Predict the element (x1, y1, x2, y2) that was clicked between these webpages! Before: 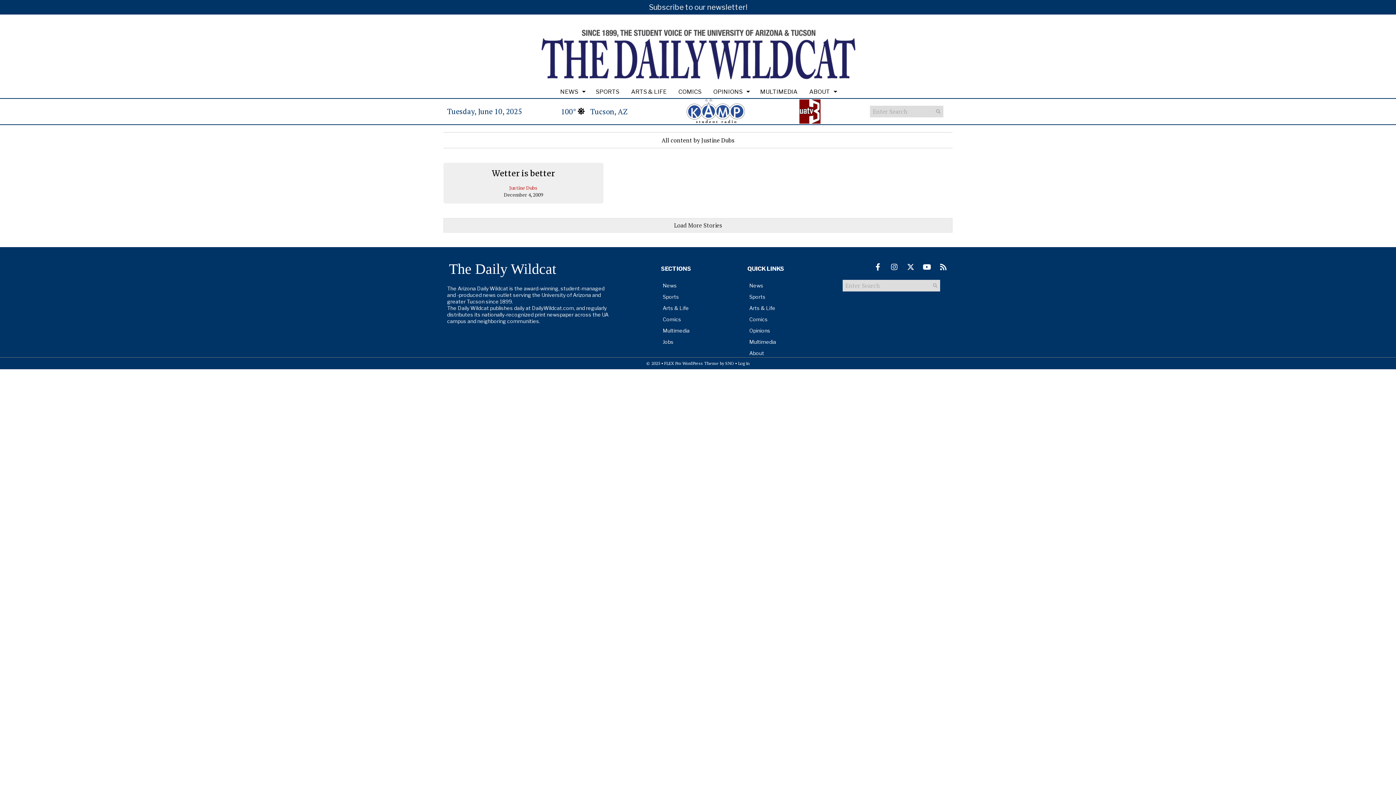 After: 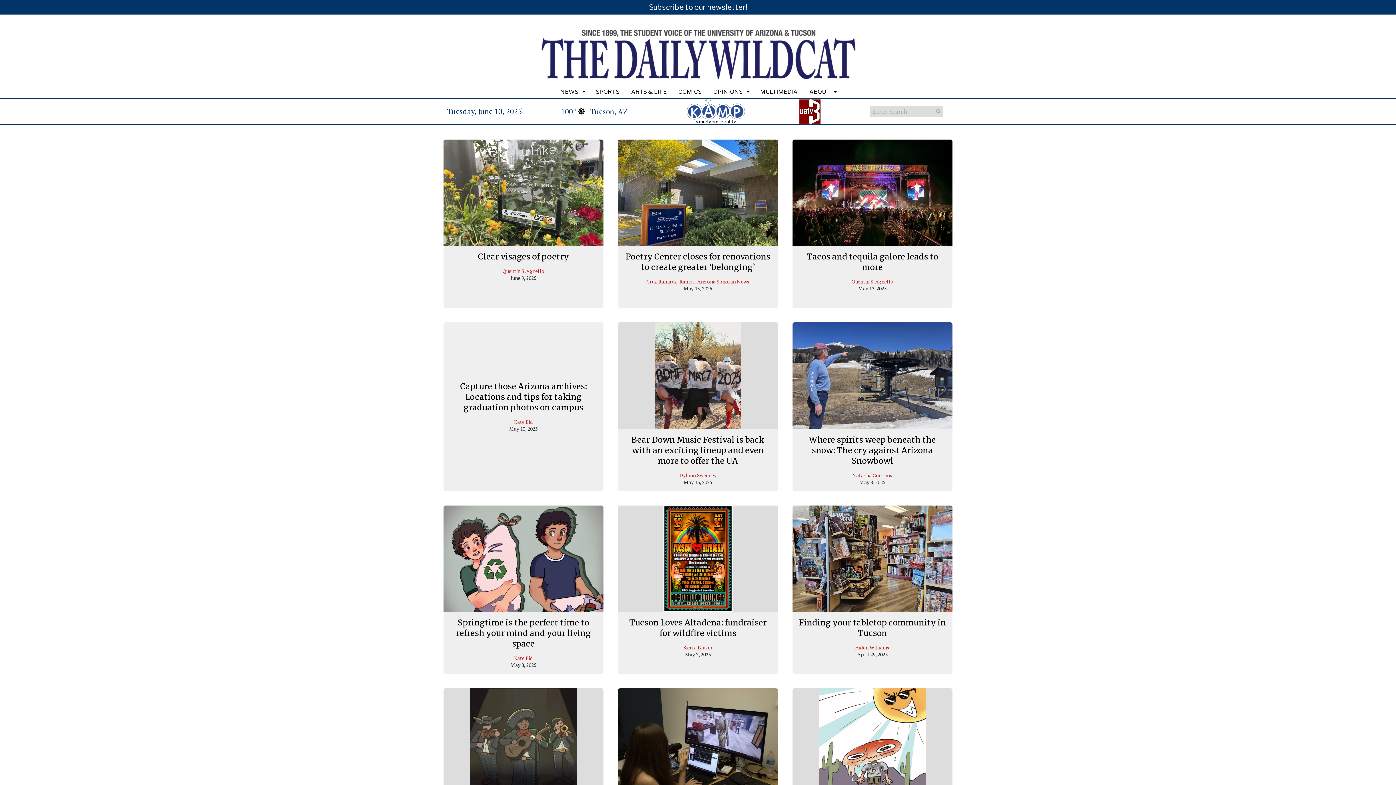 Action: label: Arts & Life bbox: (657, 302, 744, 313)